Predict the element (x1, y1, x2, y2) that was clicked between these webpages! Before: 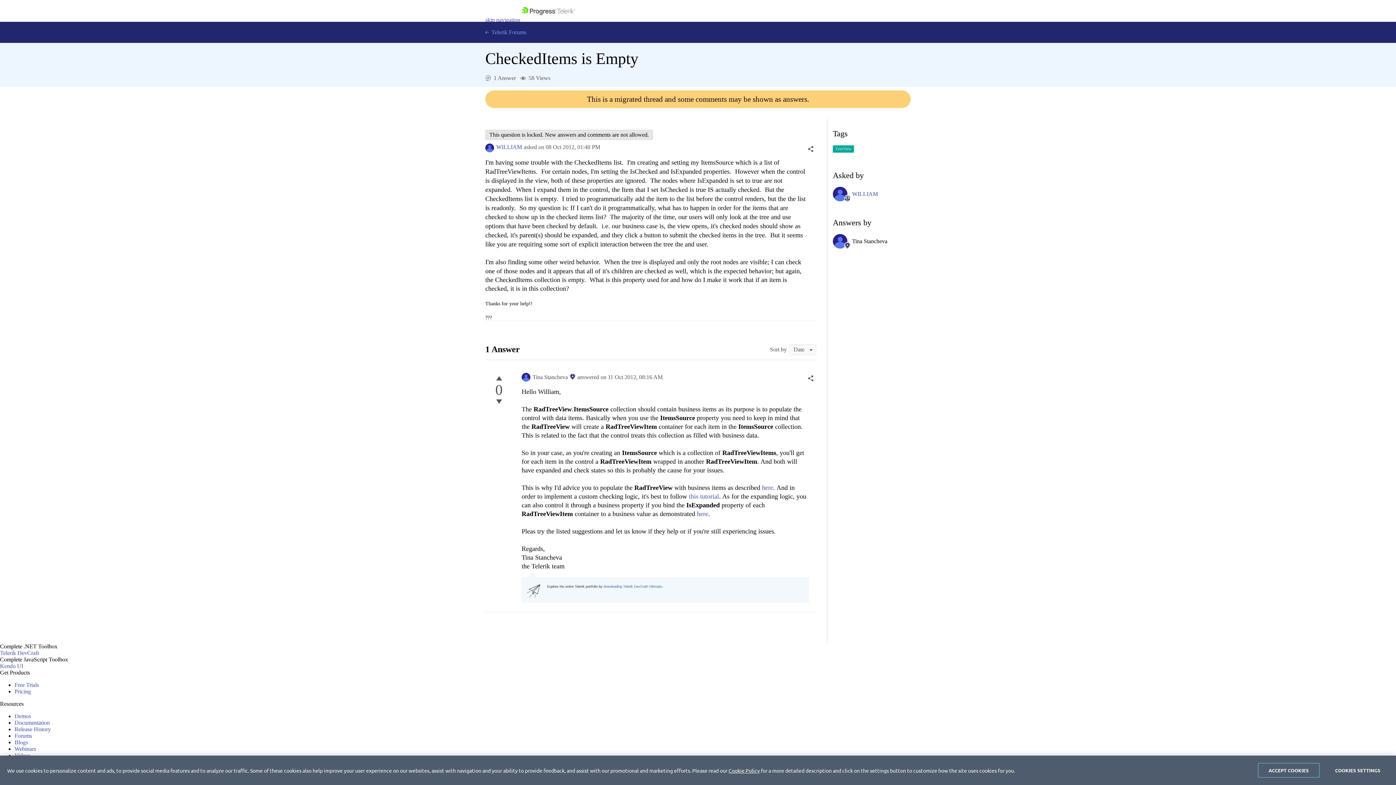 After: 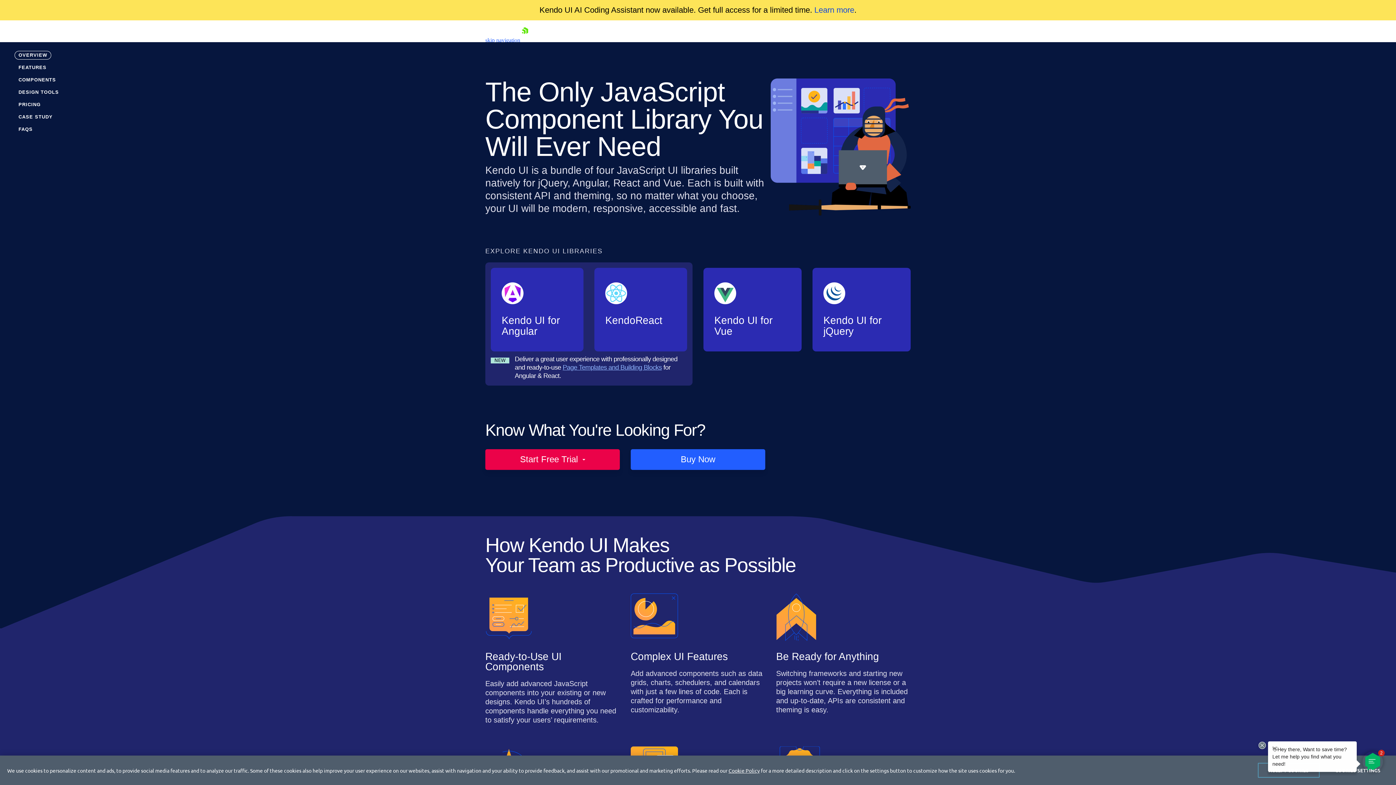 Action: label: Kendo UI bbox: (0, 663, 23, 669)